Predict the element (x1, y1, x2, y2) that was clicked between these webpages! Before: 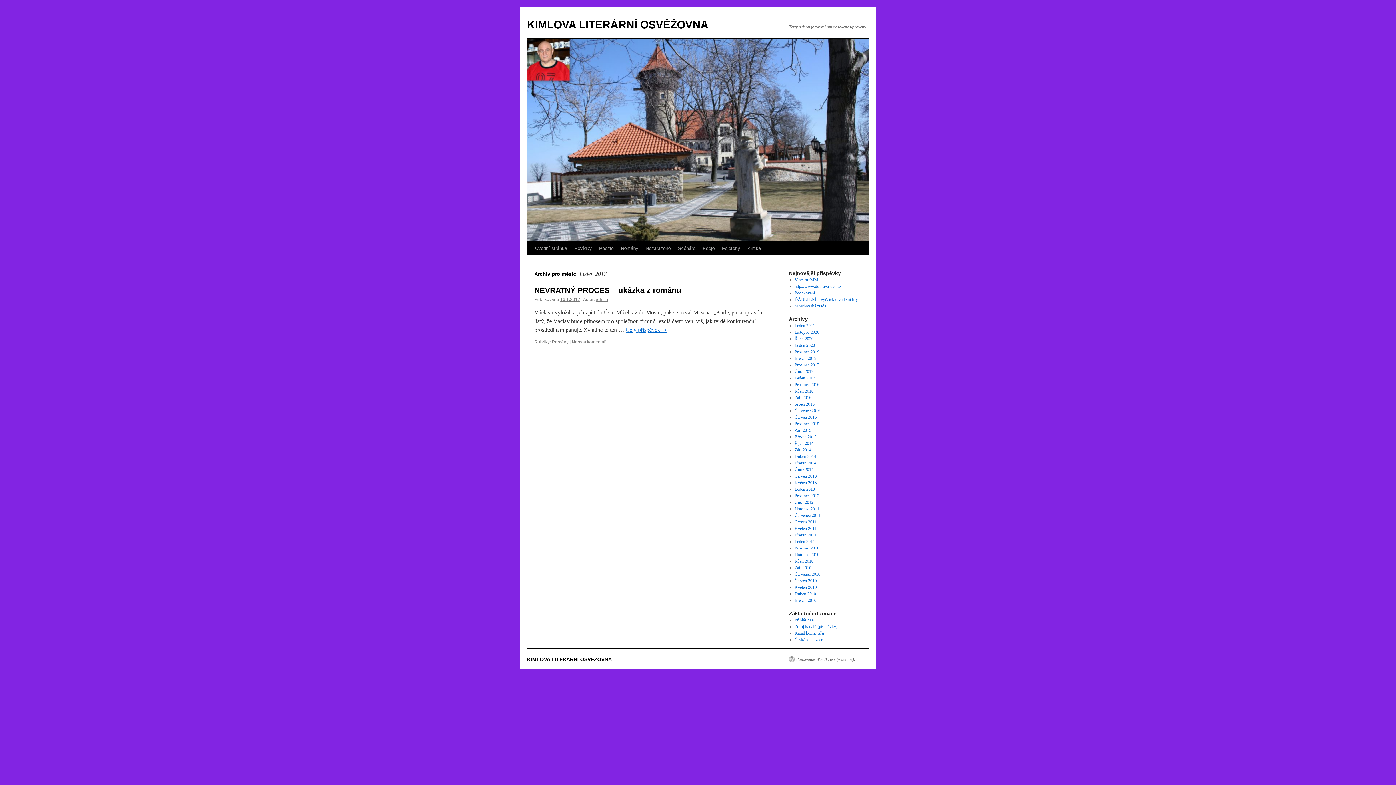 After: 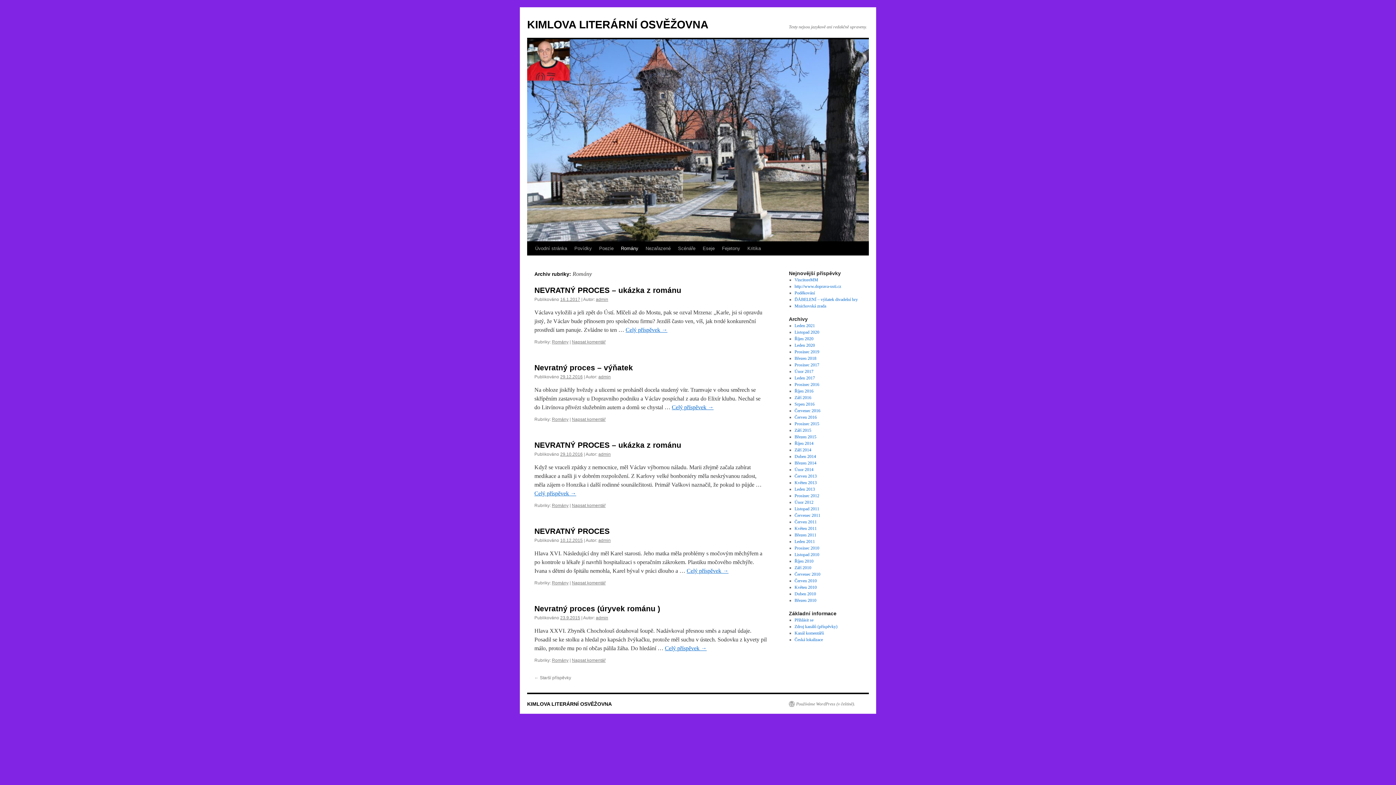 Action: bbox: (552, 339, 568, 344) label: Romány